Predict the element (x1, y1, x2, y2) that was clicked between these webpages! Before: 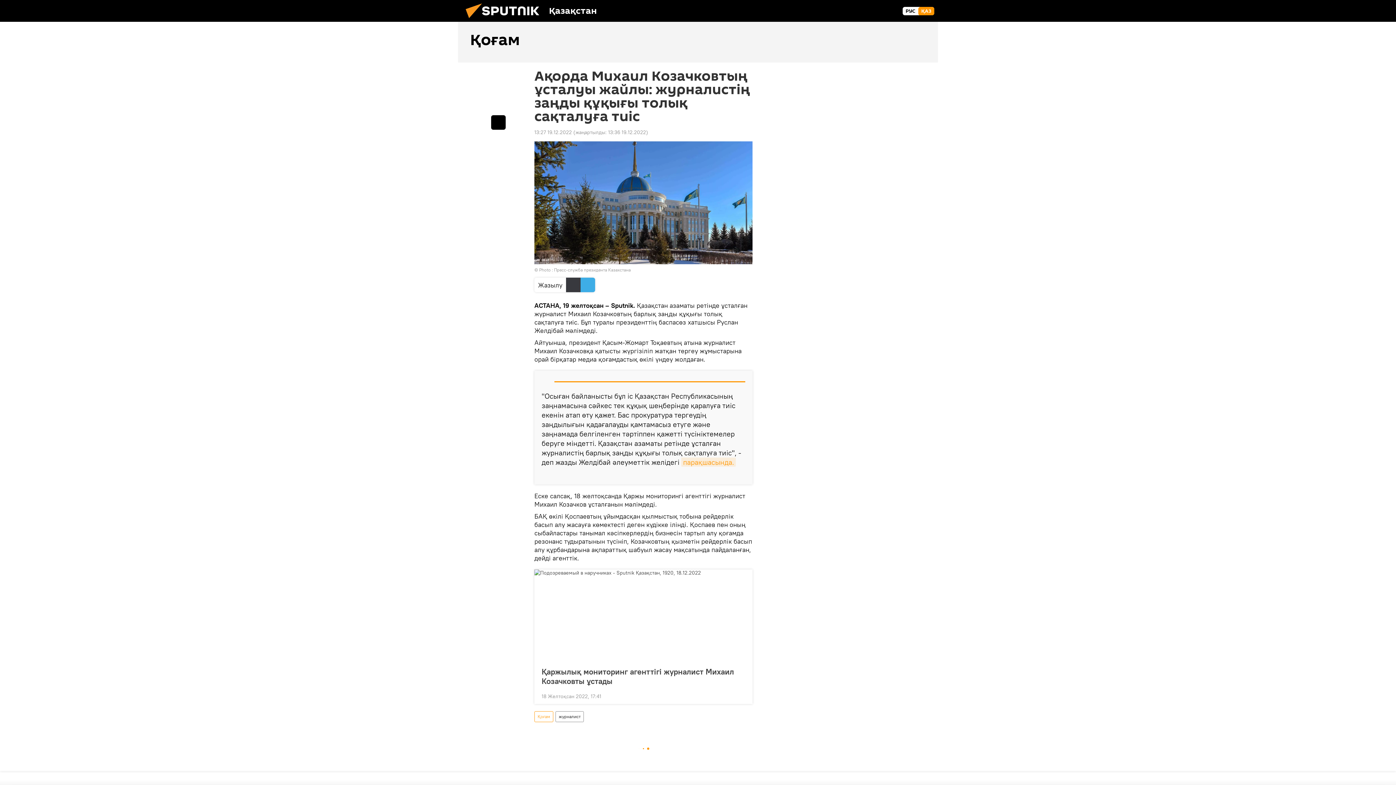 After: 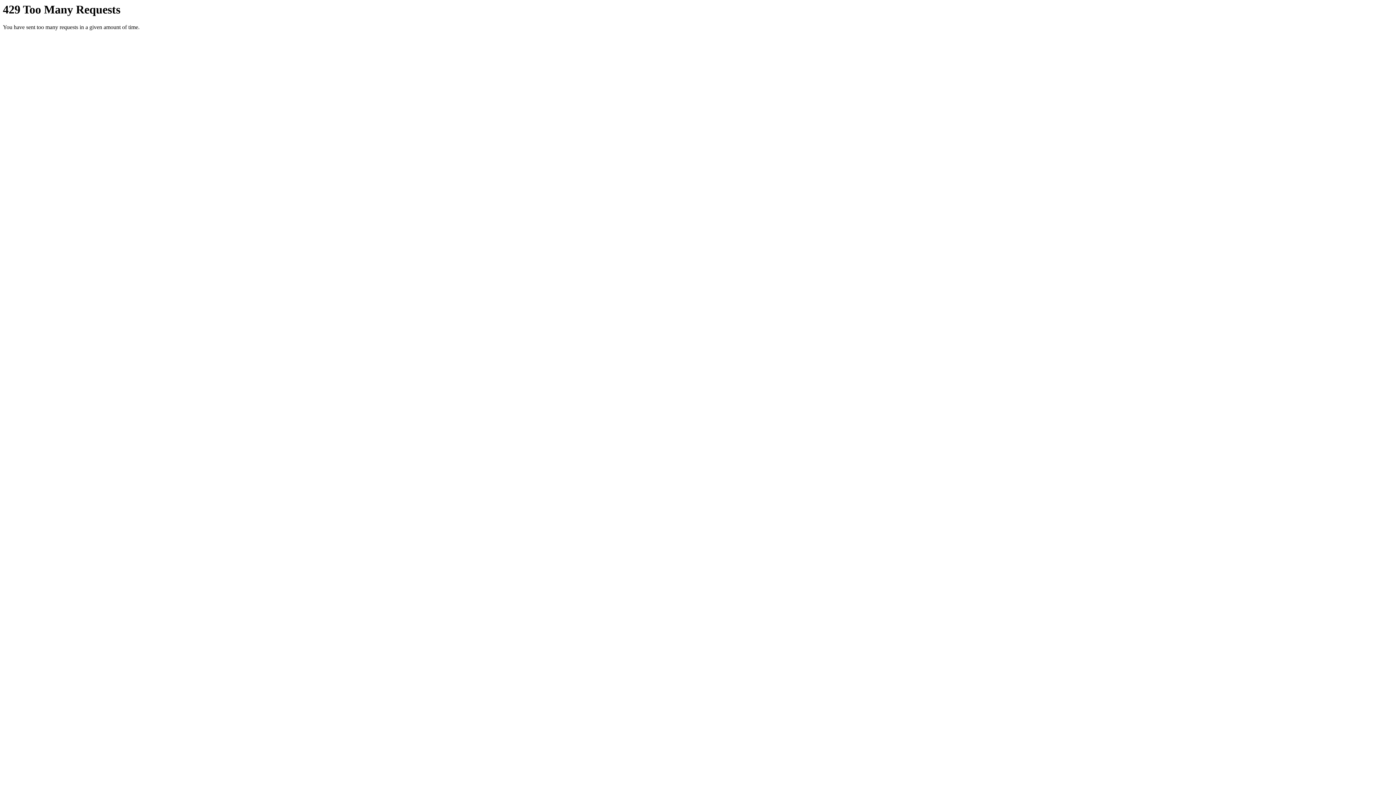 Action: label: журналист bbox: (556, 711, 583, 722)